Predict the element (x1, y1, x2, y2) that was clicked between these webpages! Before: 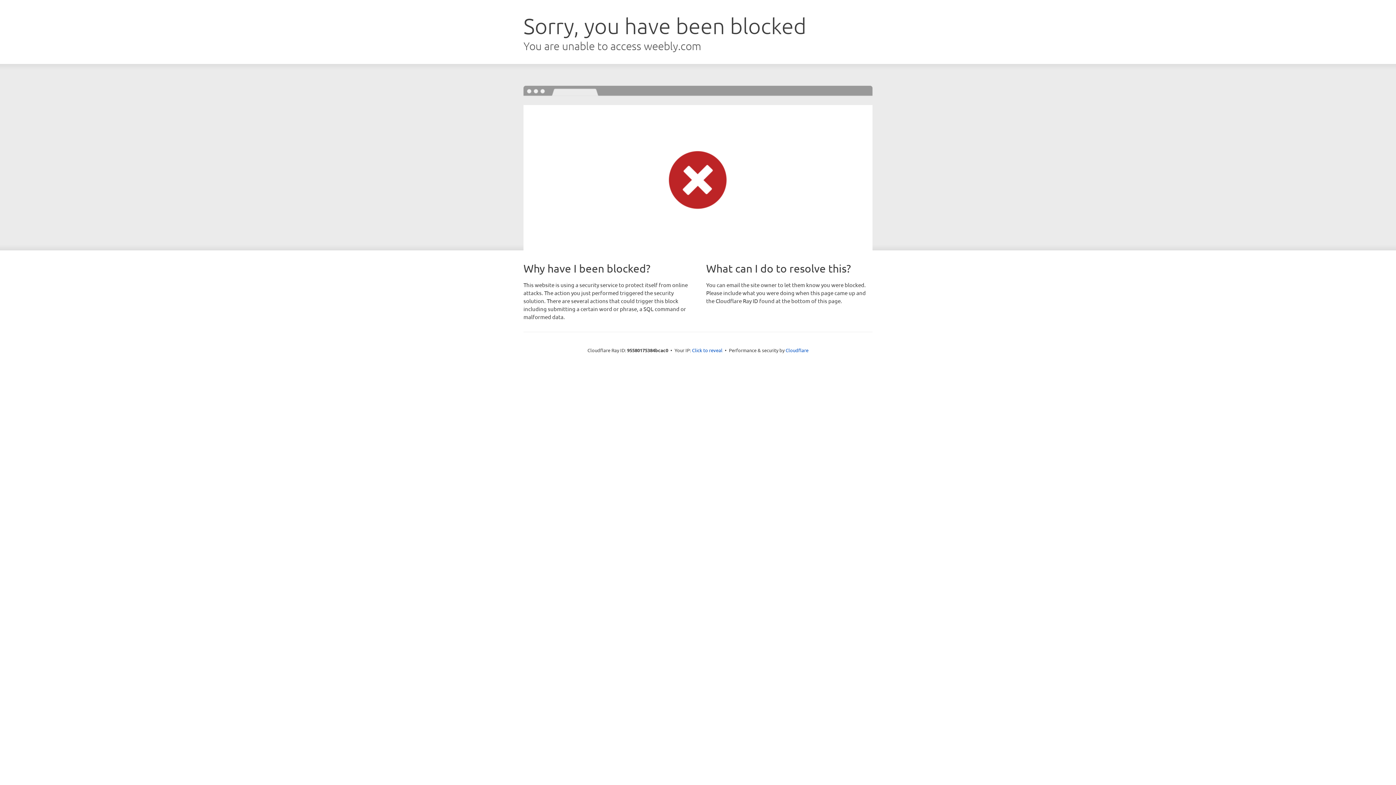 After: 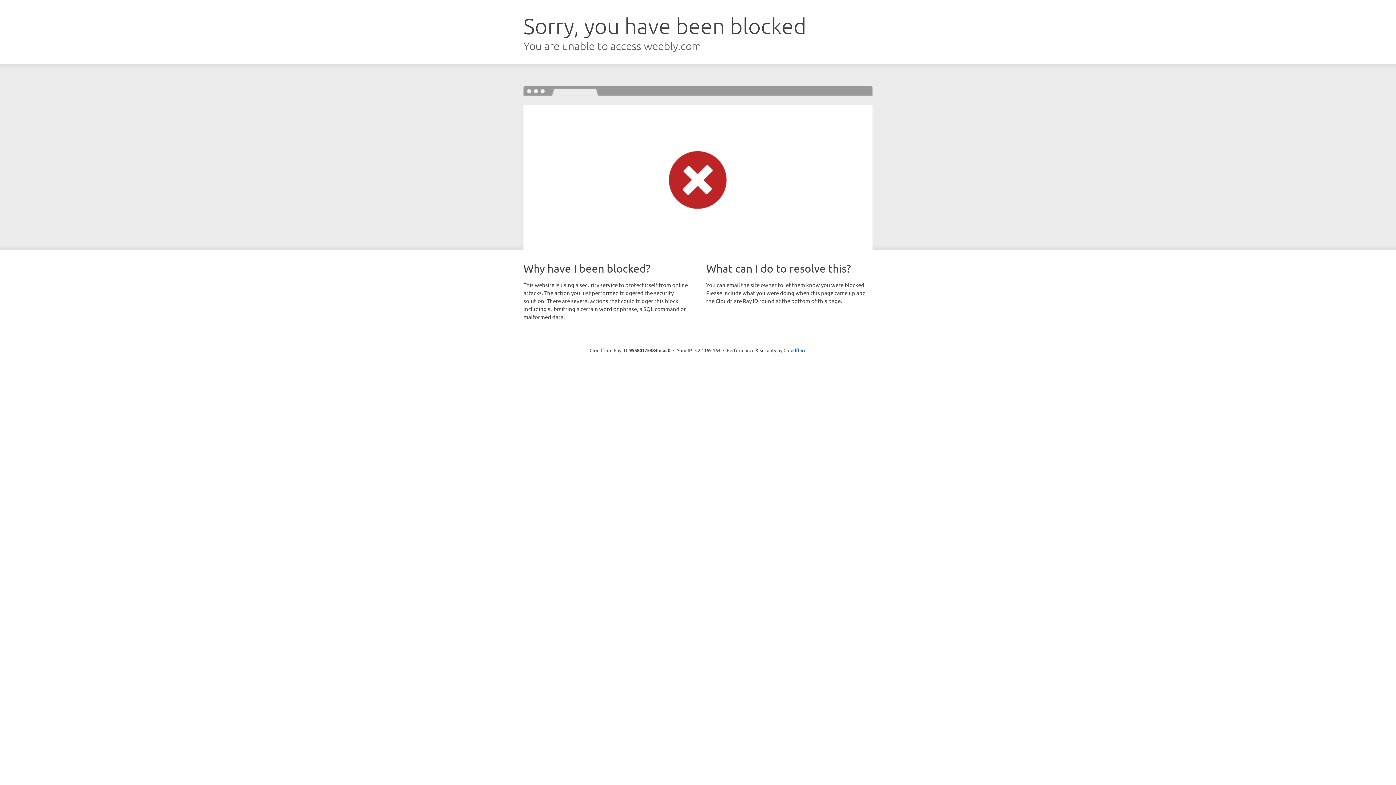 Action: label: Click to reveal bbox: (692, 346, 722, 353)